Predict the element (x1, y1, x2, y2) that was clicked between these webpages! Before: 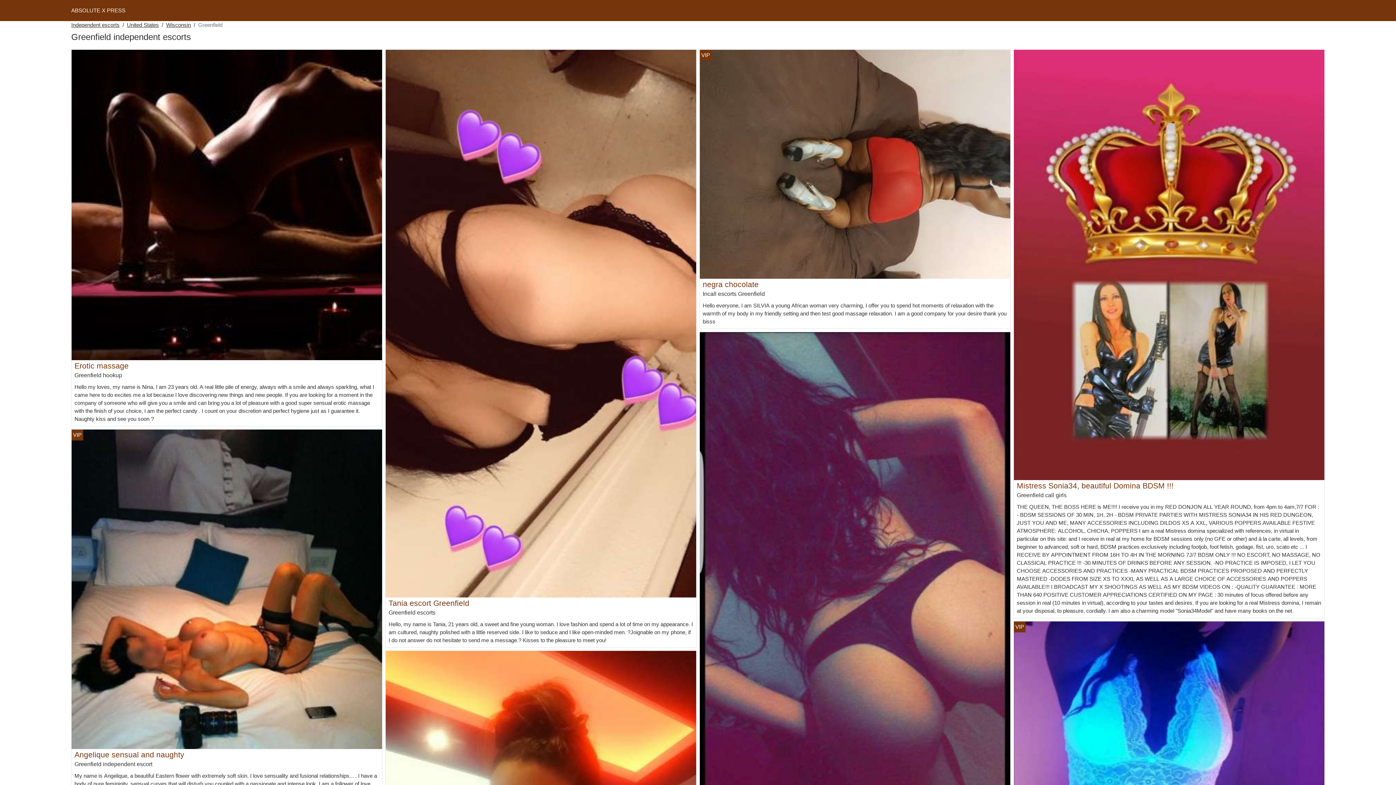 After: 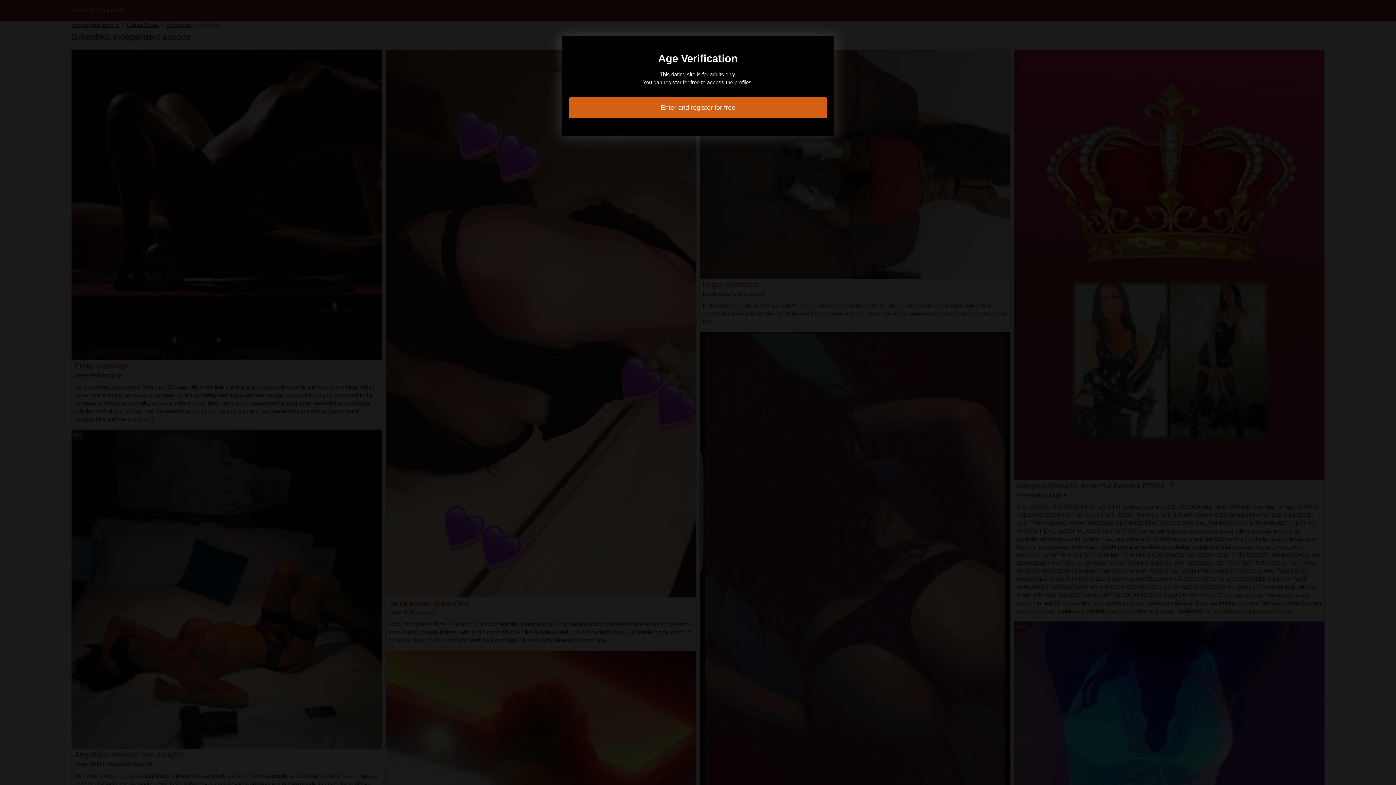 Action: bbox: (71, 585, 382, 592)